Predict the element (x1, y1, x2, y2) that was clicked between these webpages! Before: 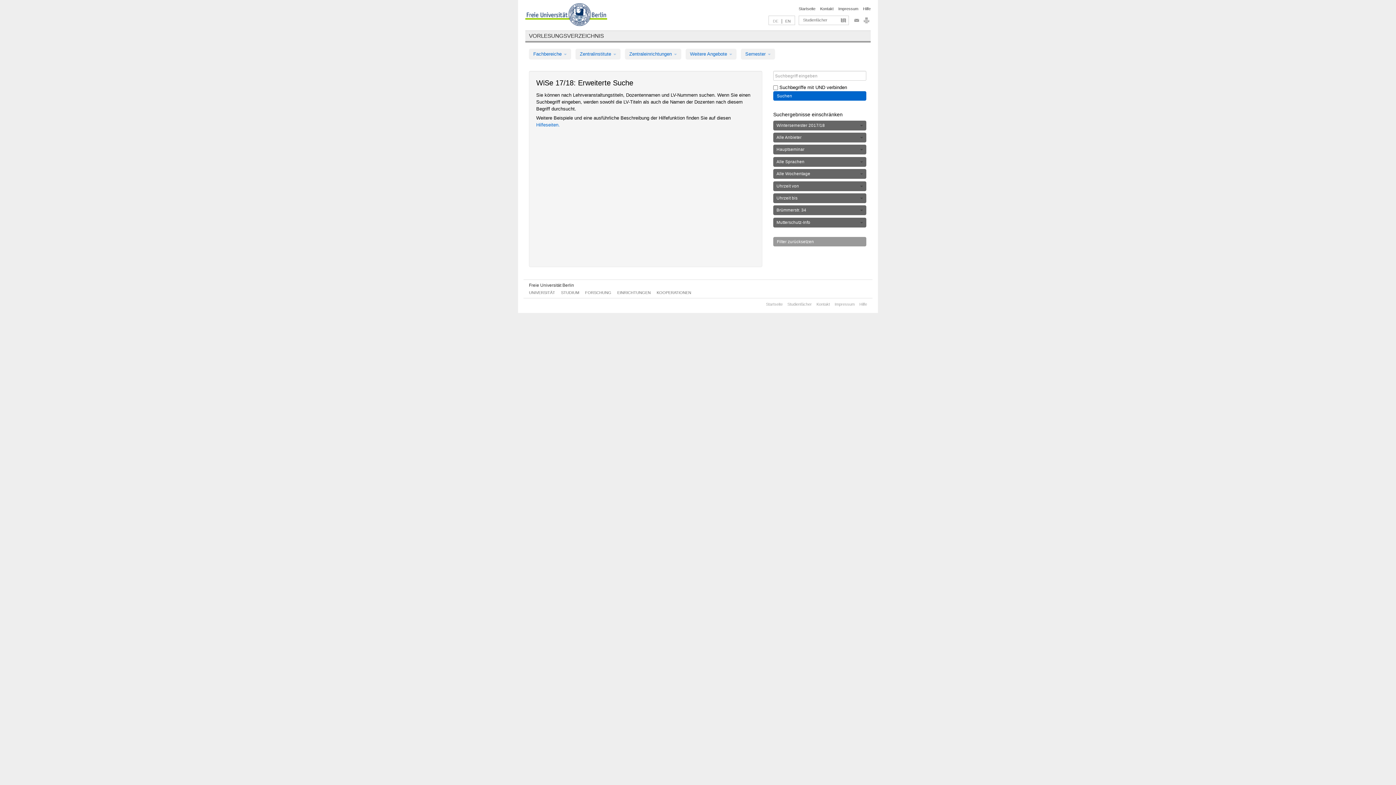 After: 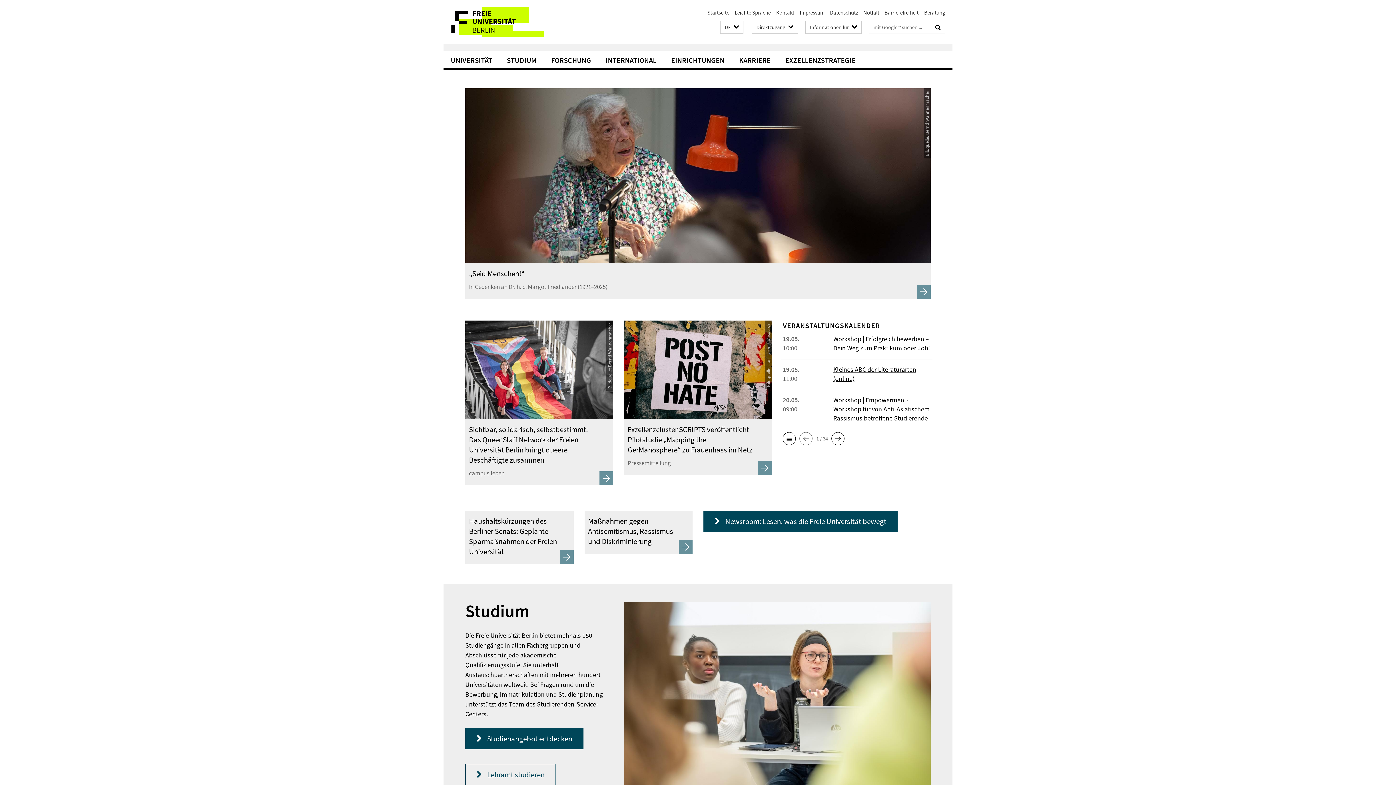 Action: label: Freie Universität Berlin bbox: (529, 282, 574, 288)